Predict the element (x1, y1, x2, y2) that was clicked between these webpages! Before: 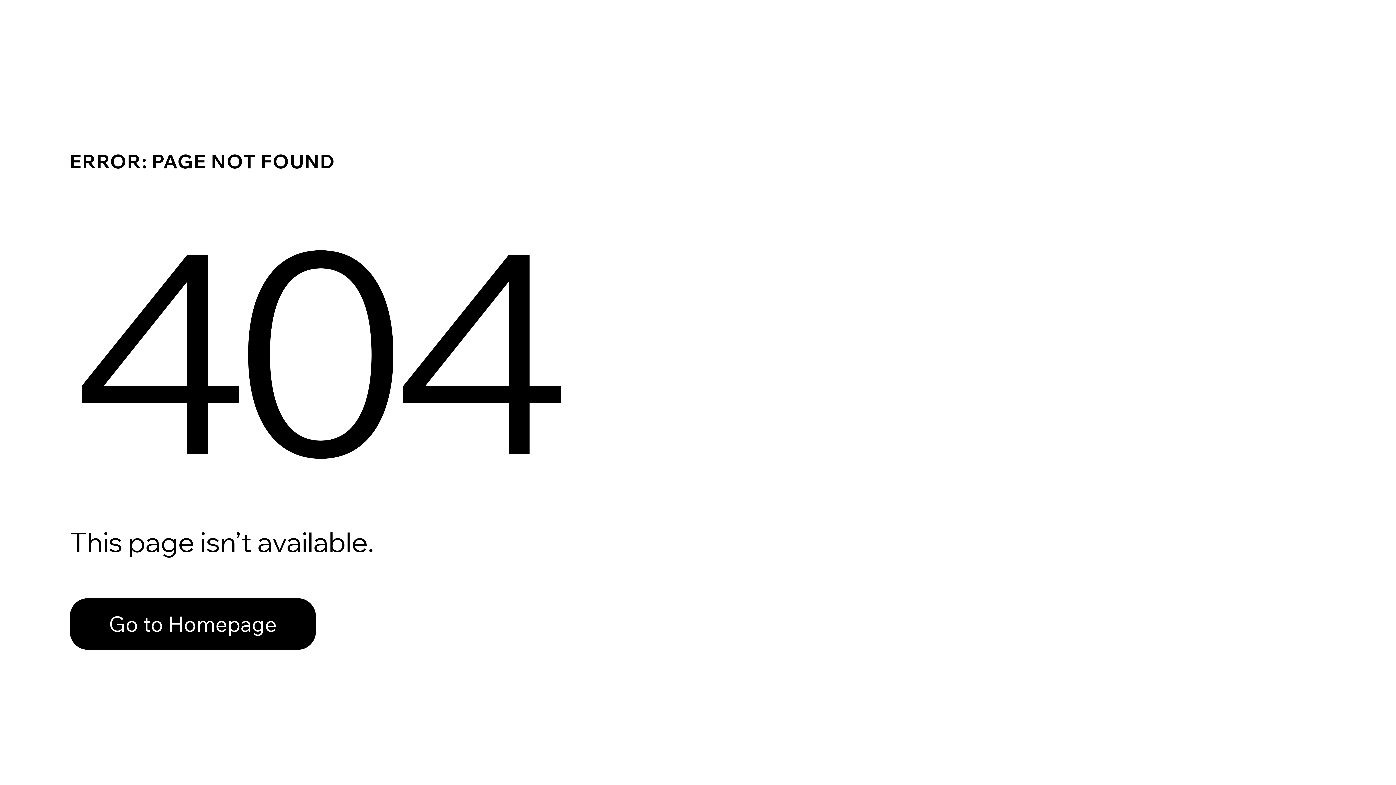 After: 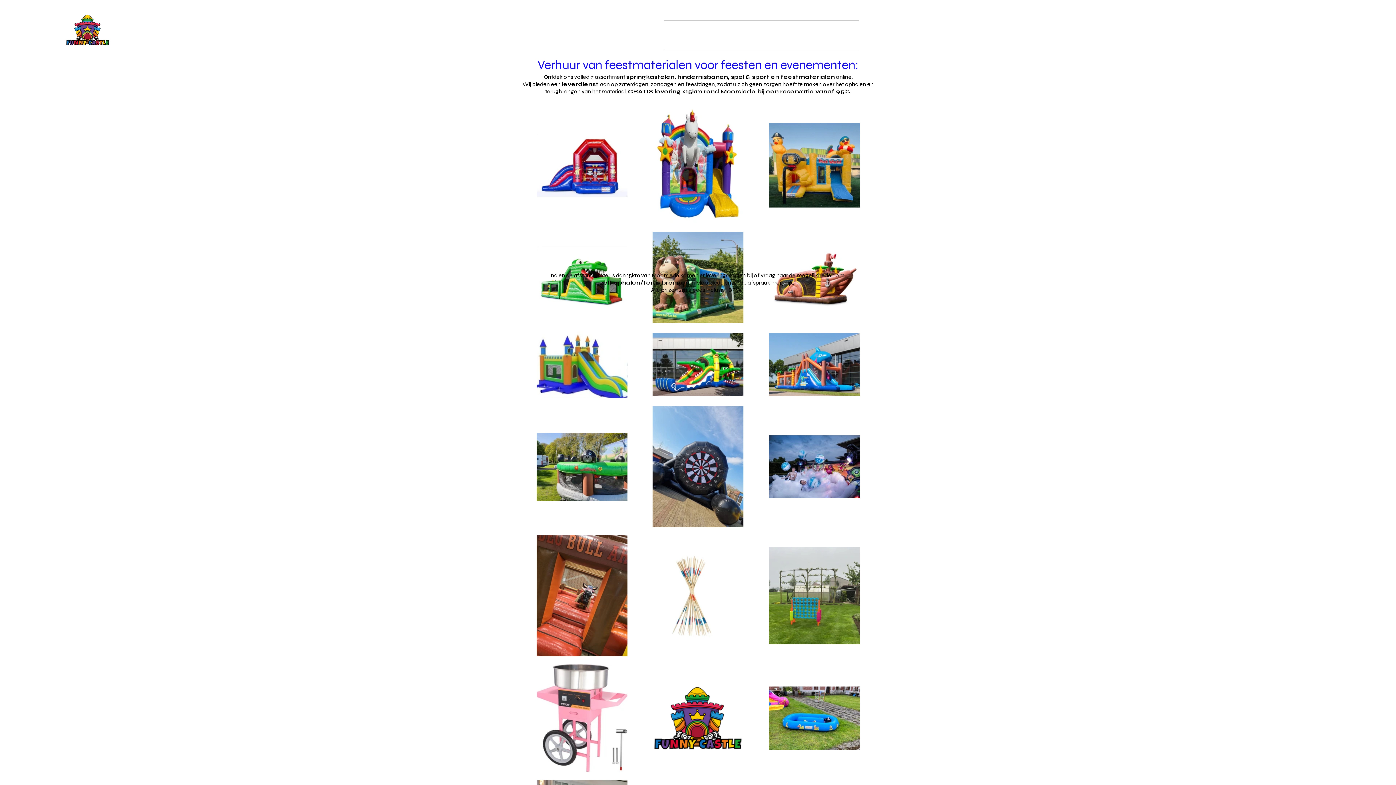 Action: label: Go to Homepage bbox: (69, 582, 768, 659)